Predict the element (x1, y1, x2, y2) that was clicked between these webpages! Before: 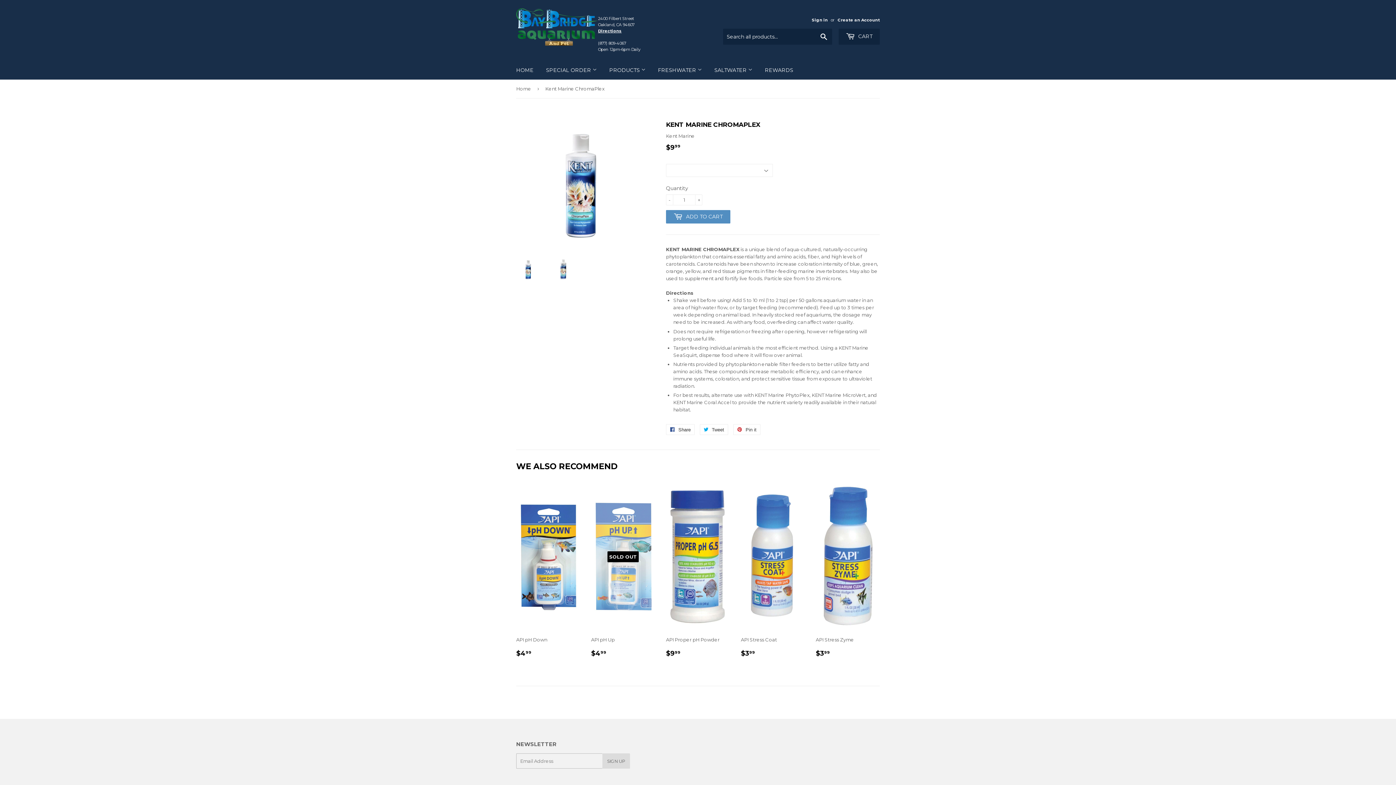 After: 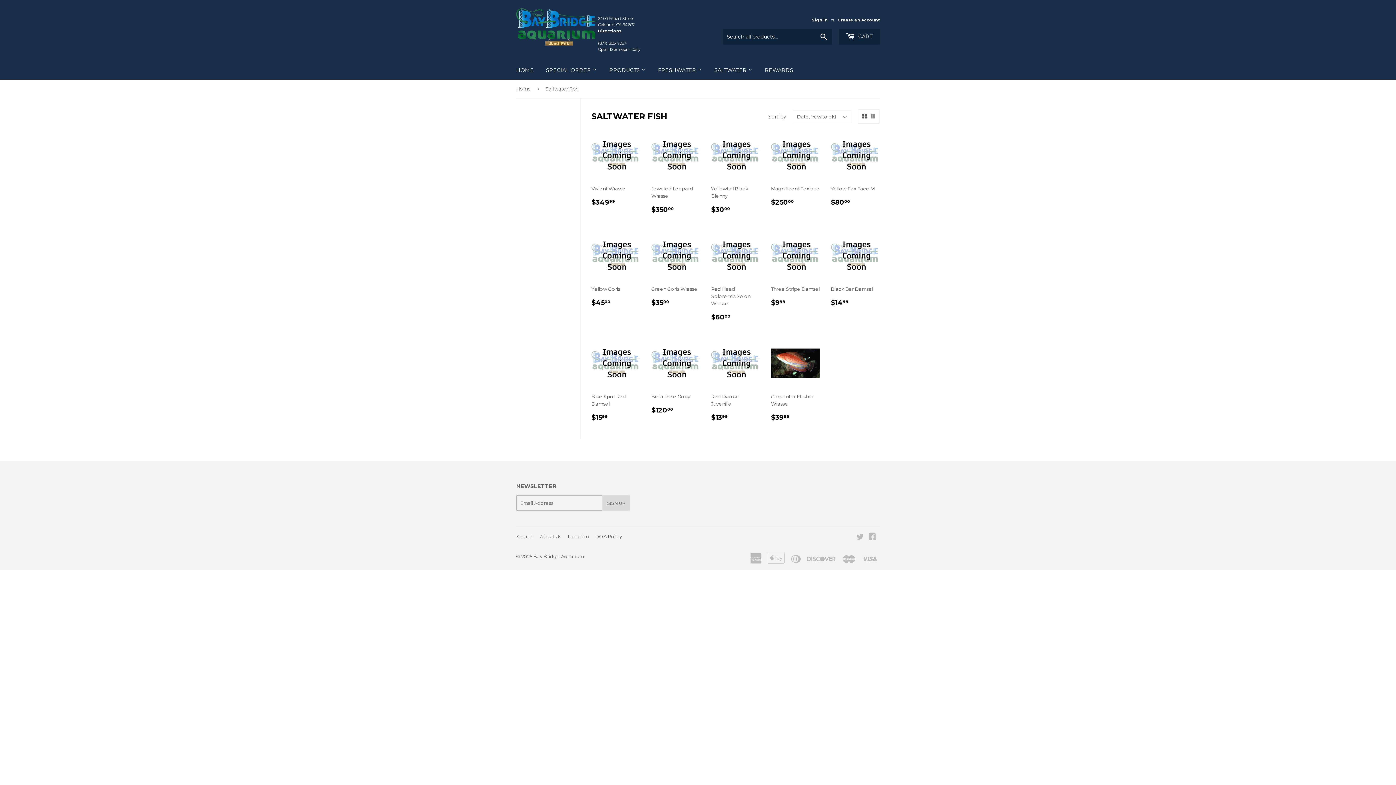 Action: label: SALTWATER  bbox: (709, 60, 758, 79)